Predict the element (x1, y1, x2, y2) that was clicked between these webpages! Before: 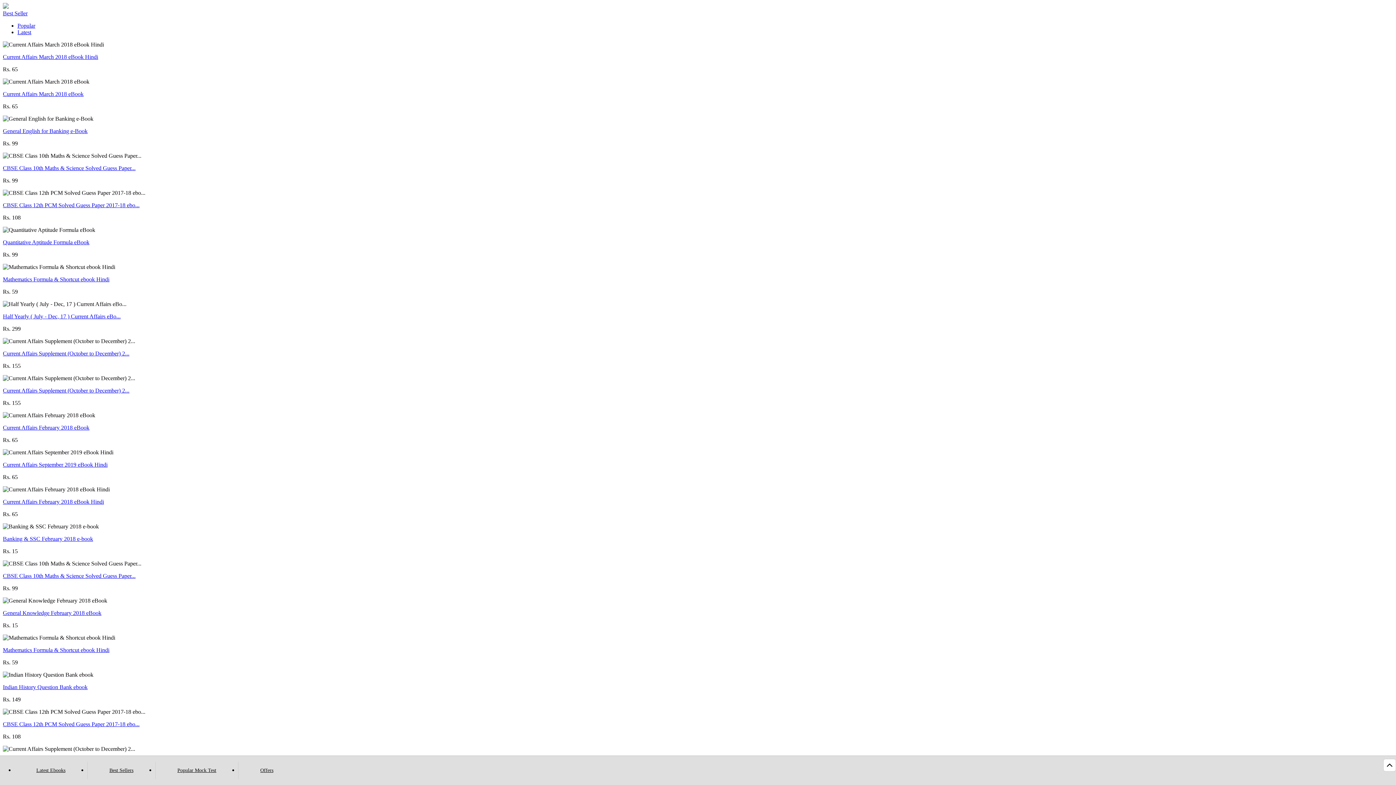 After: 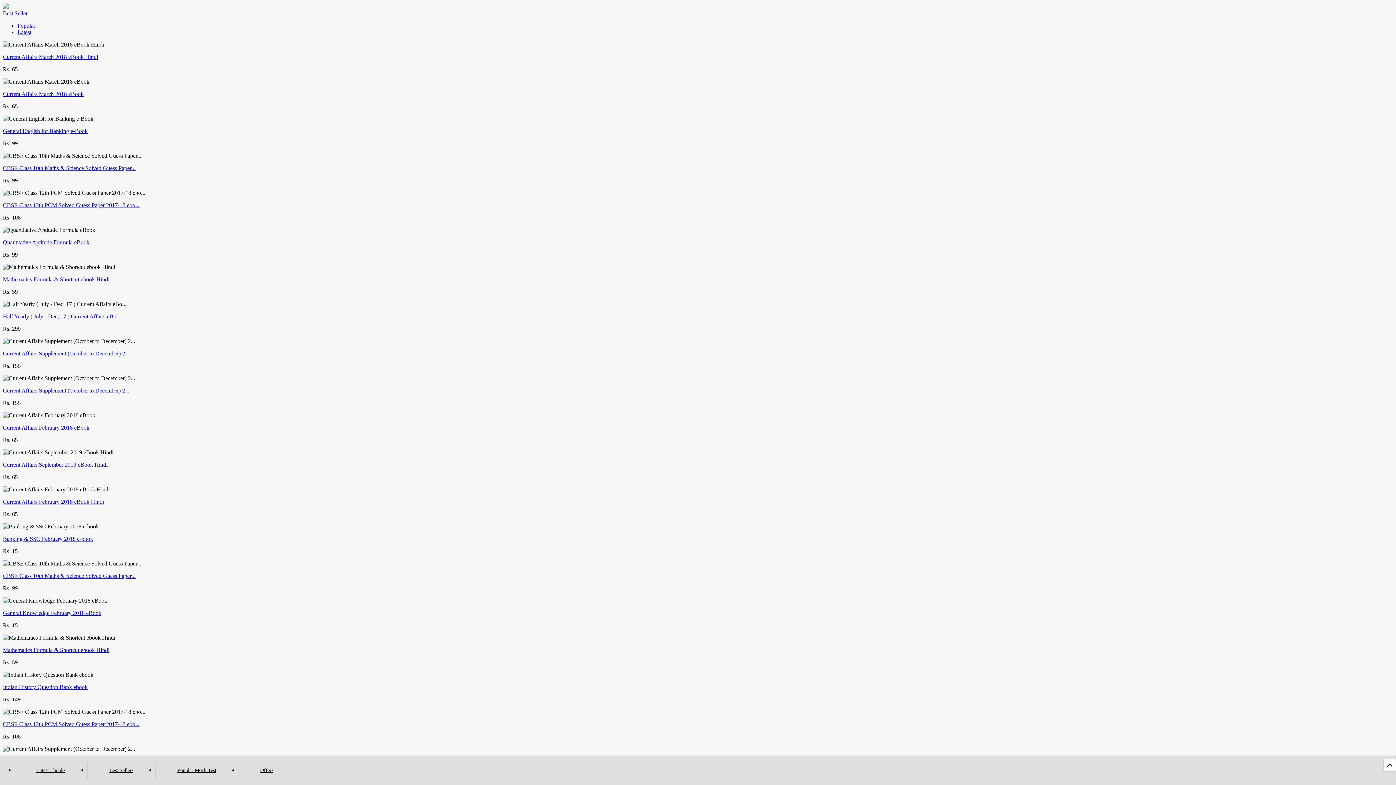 Action: bbox: (2, 3, 8, 9)